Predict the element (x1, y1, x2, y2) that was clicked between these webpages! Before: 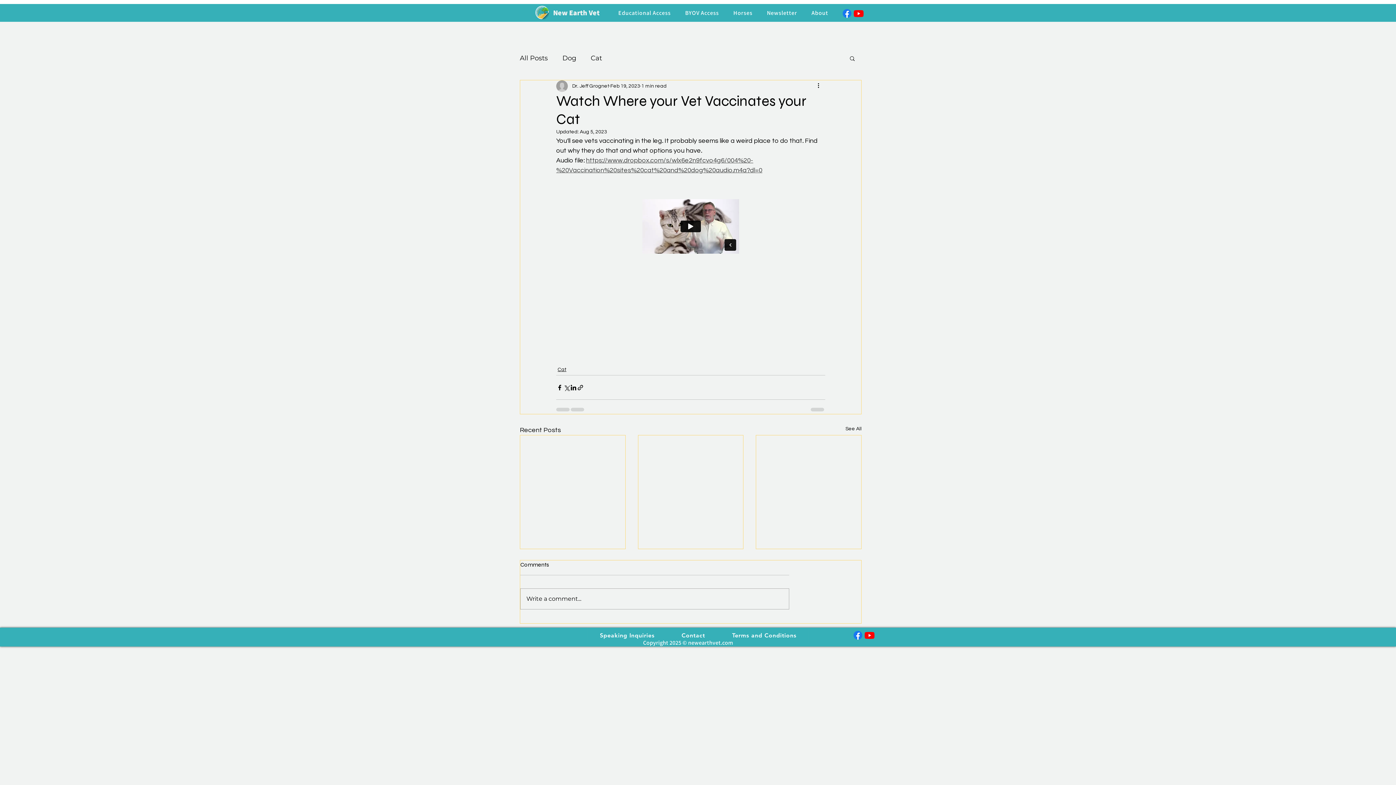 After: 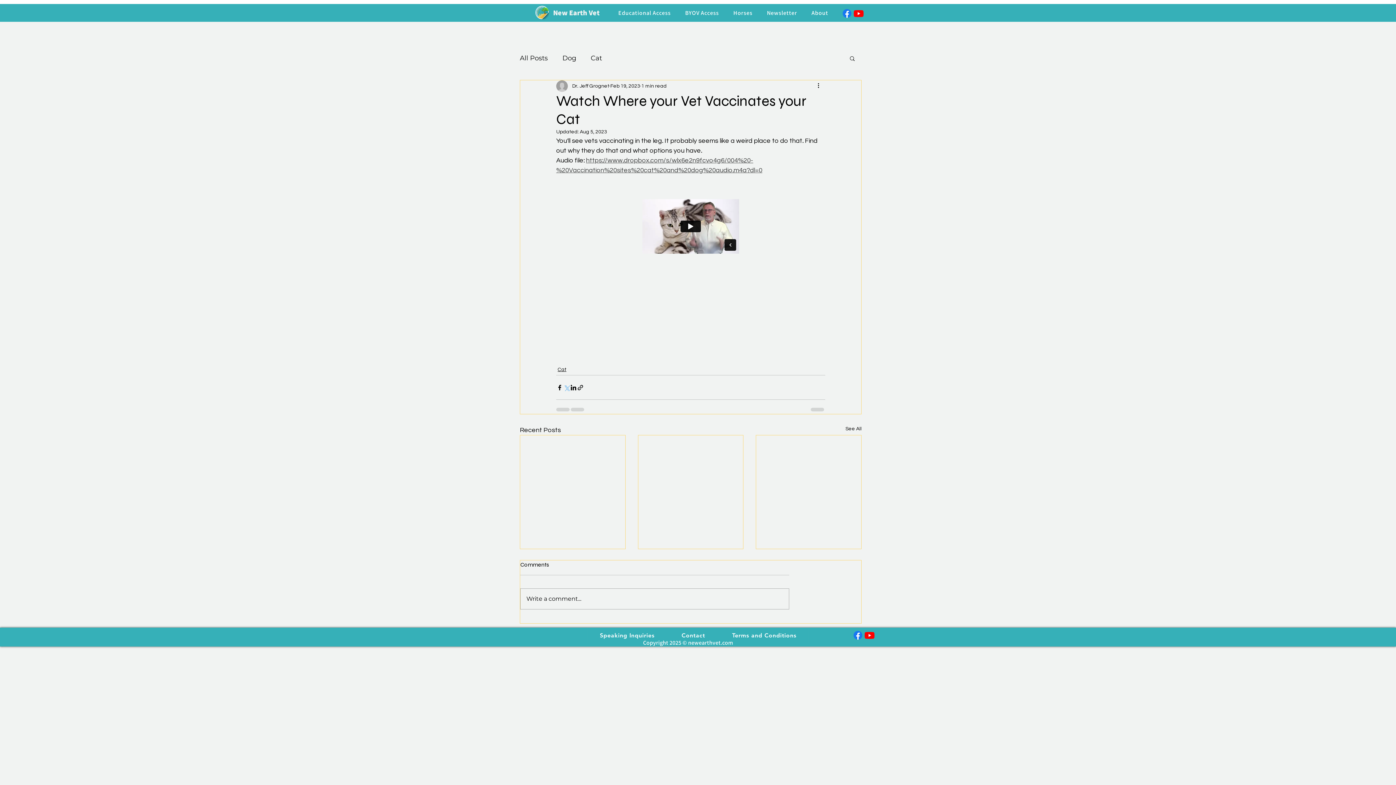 Action: label: Share via X (Twitter) bbox: (563, 384, 570, 391)